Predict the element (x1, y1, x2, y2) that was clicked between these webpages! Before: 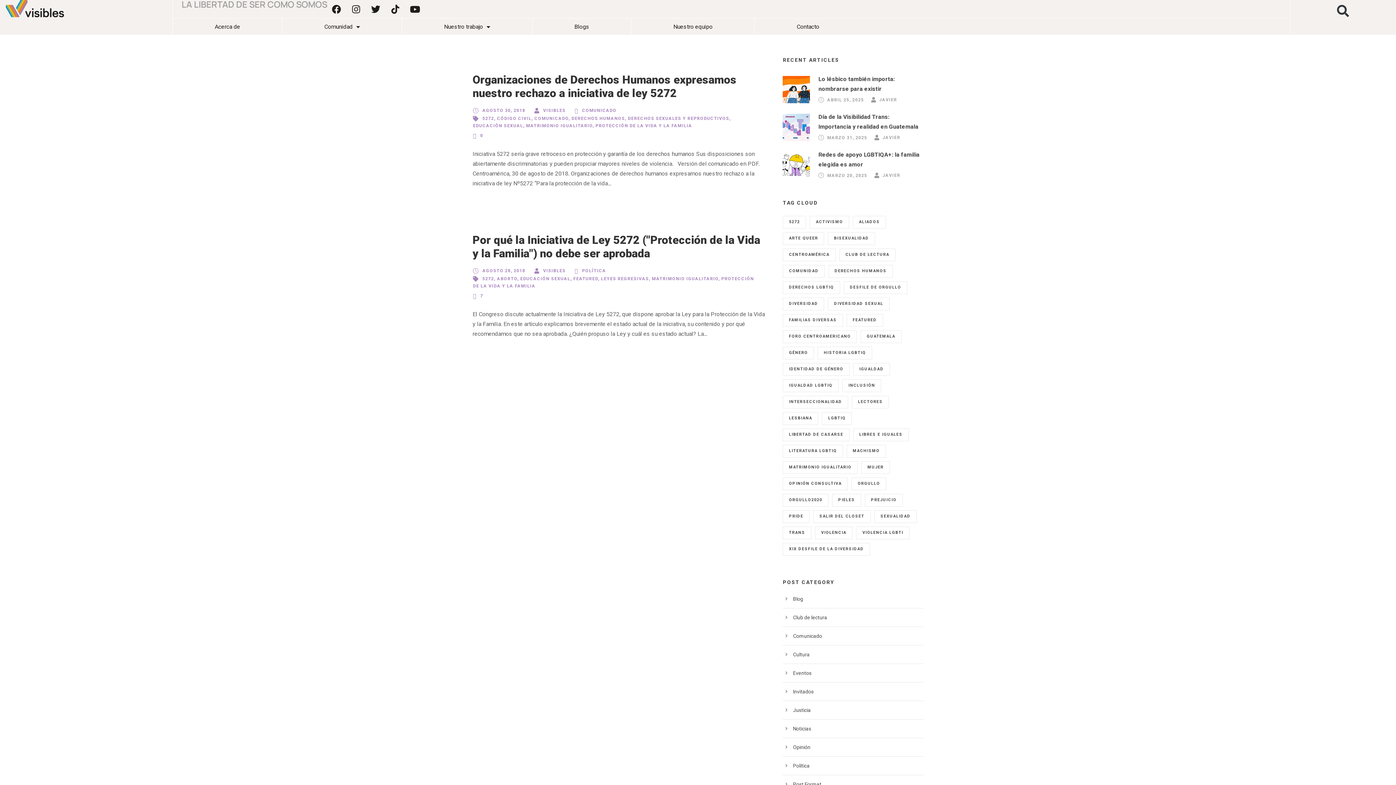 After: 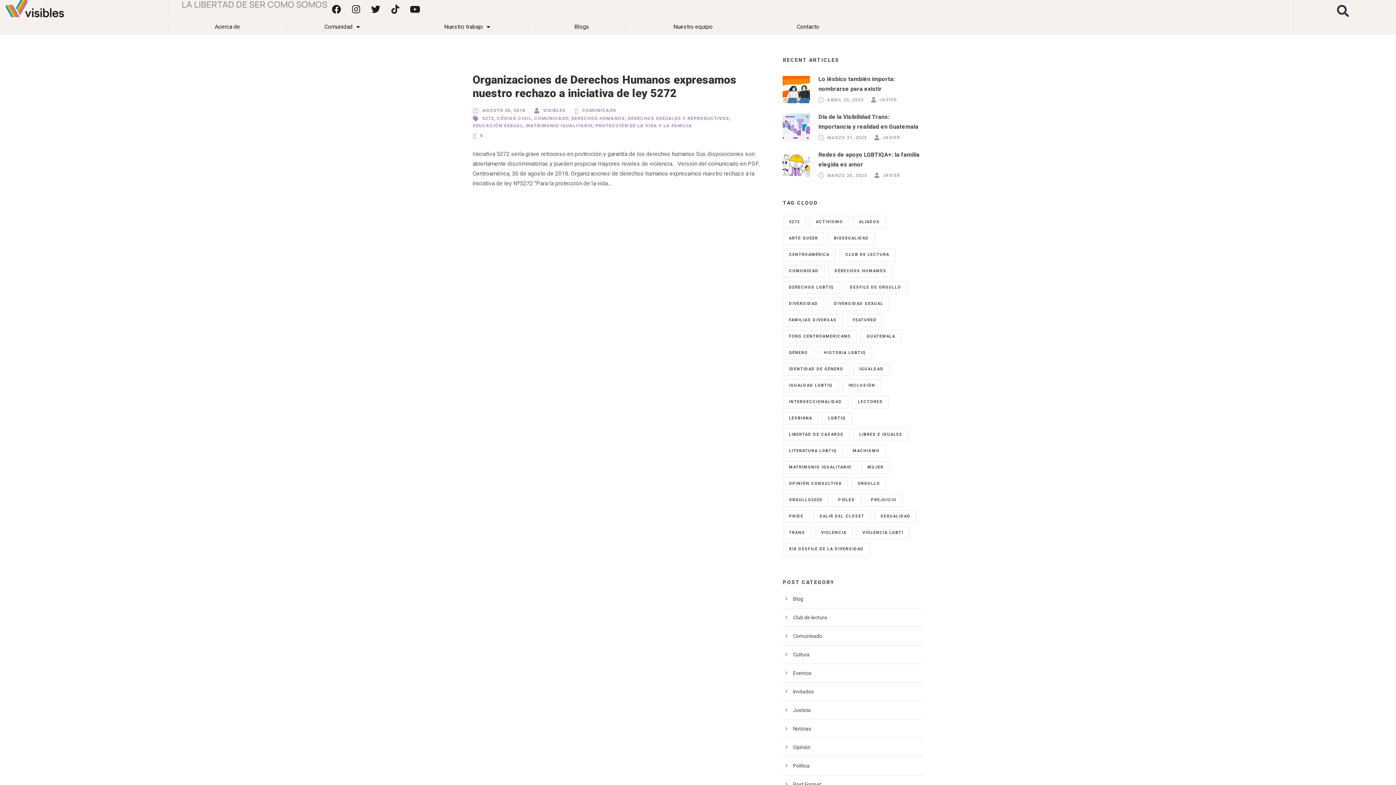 Action: label: DERECHOS SEXUALES Y REPRODUCTIVOS bbox: (628, 116, 729, 121)